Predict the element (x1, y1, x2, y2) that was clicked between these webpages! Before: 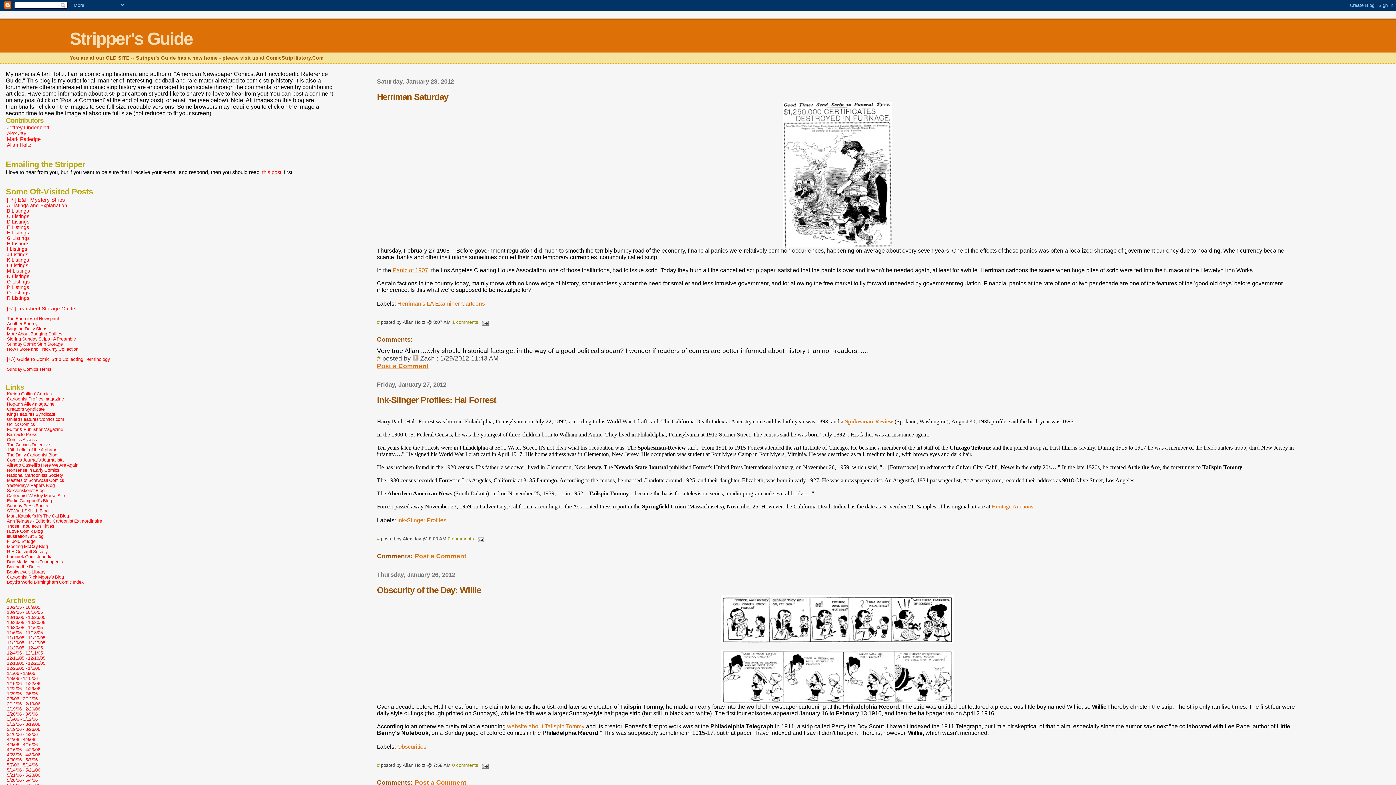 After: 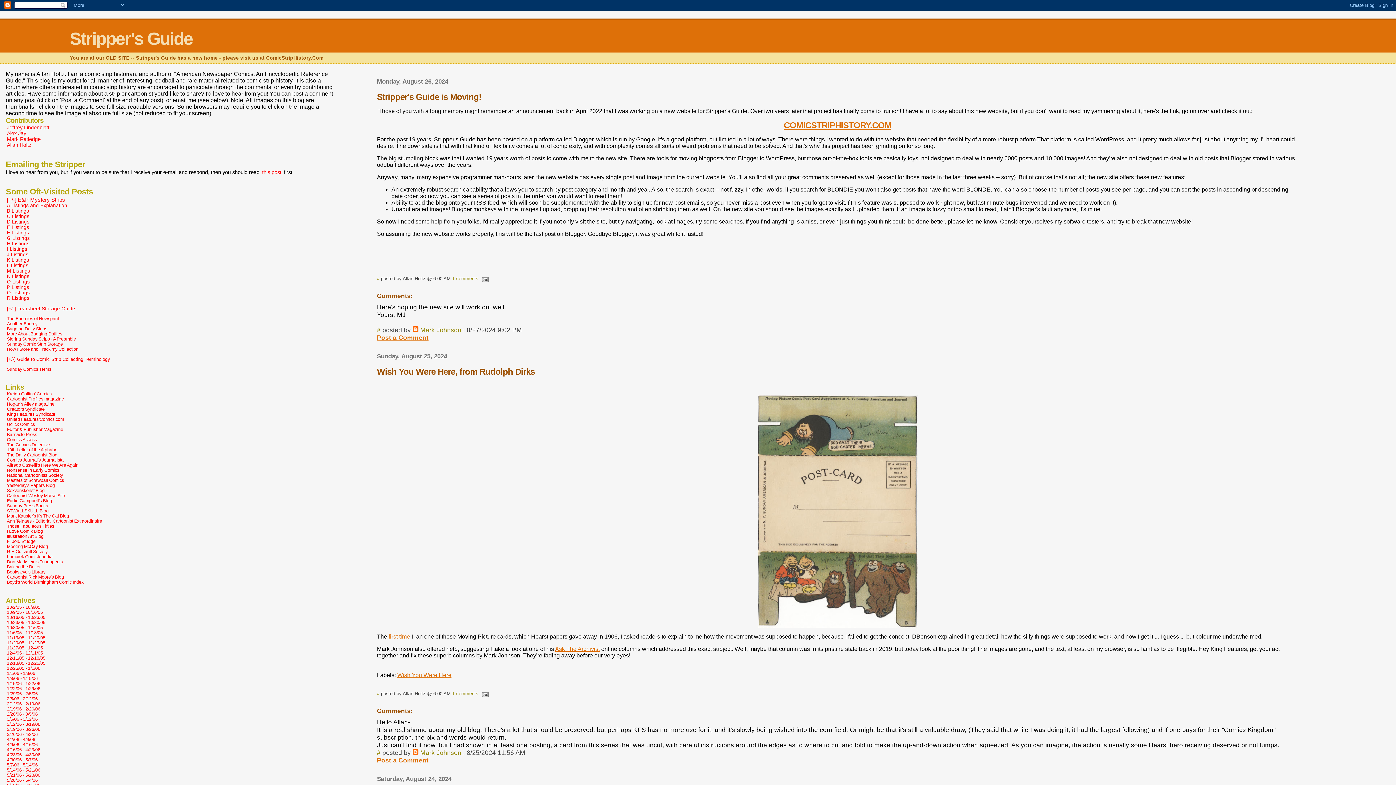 Action: label: Stripper's Guide bbox: (69, 29, 192, 48)